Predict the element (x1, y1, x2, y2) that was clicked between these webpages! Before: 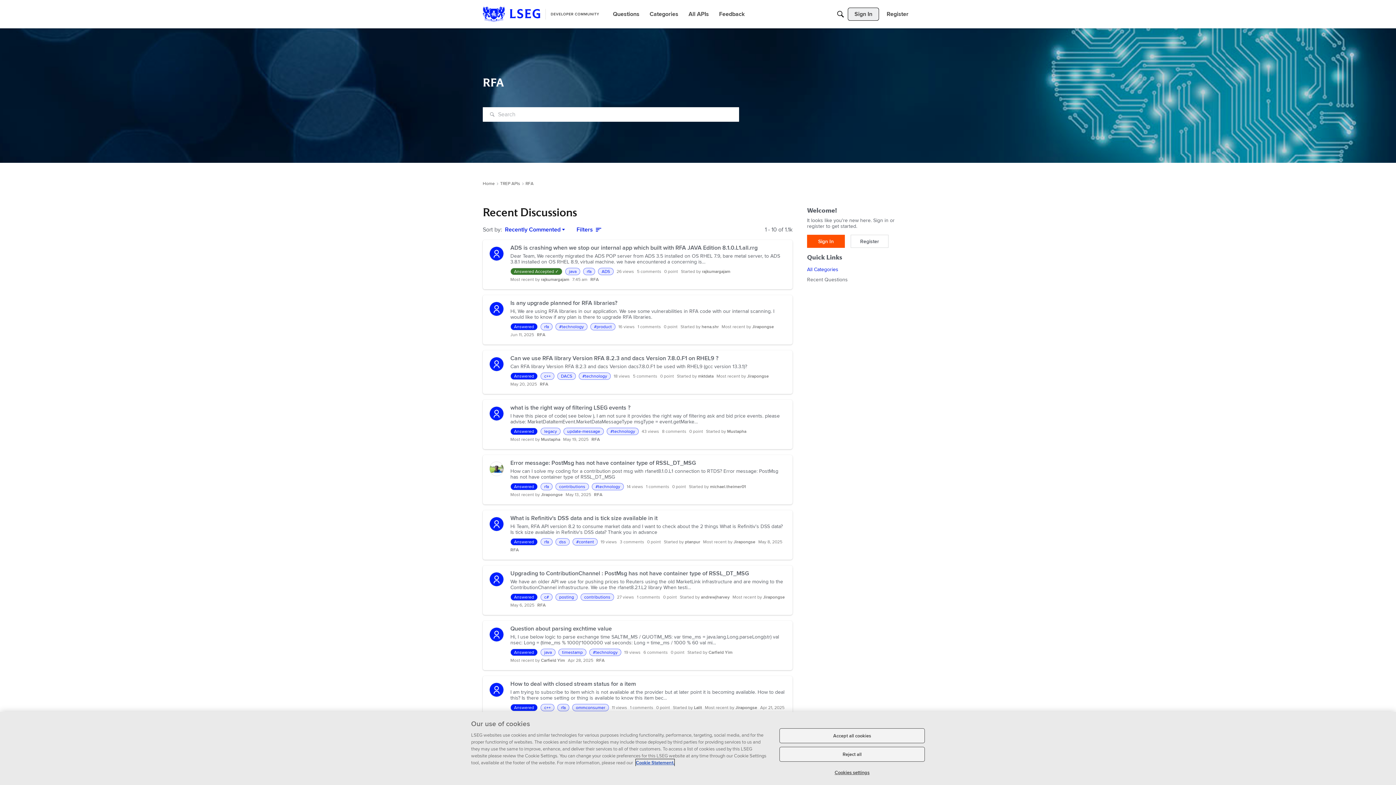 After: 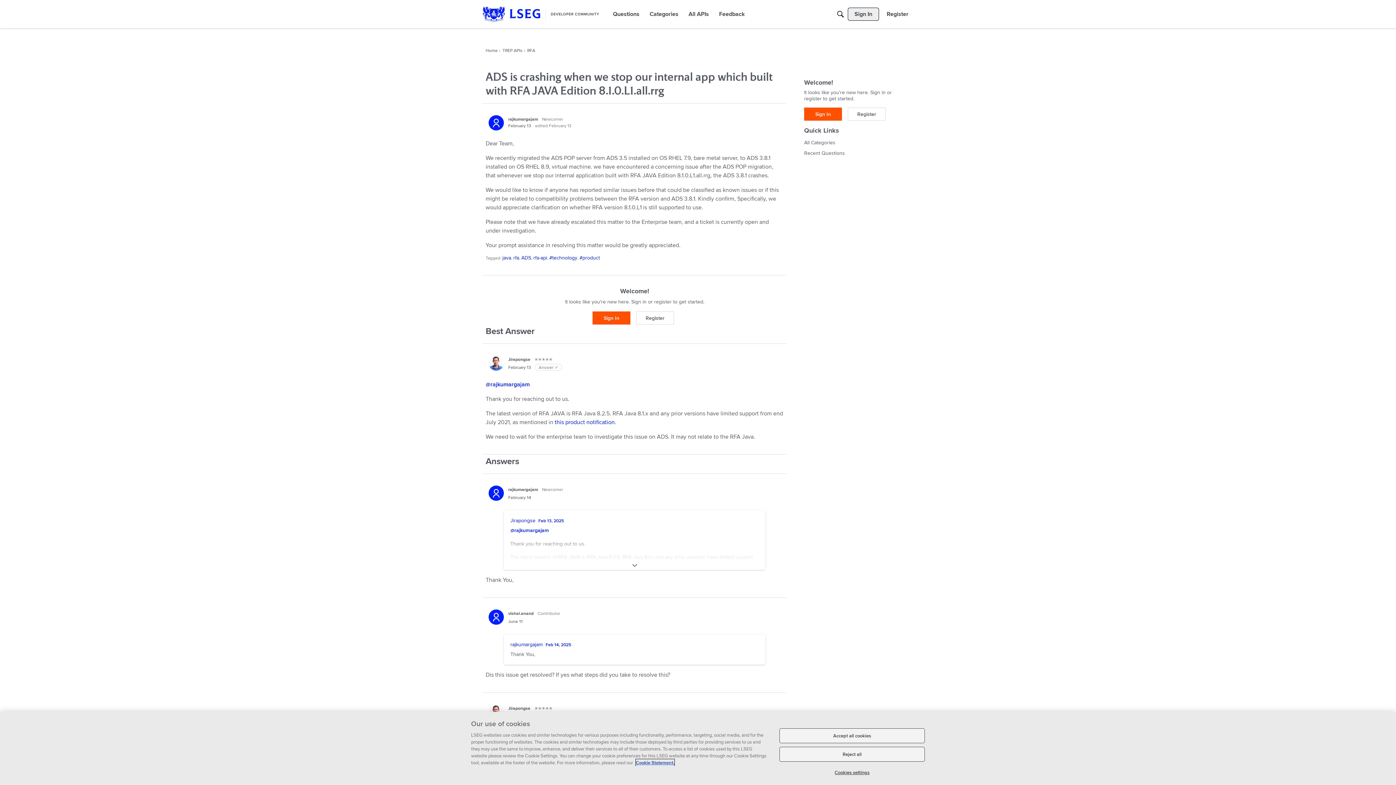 Action: label: ADS is crashing when we stop our internal app which built with RFA JAVA Edition 8.1.0.L1.all.rrg bbox: (510, 244, 786, 251)